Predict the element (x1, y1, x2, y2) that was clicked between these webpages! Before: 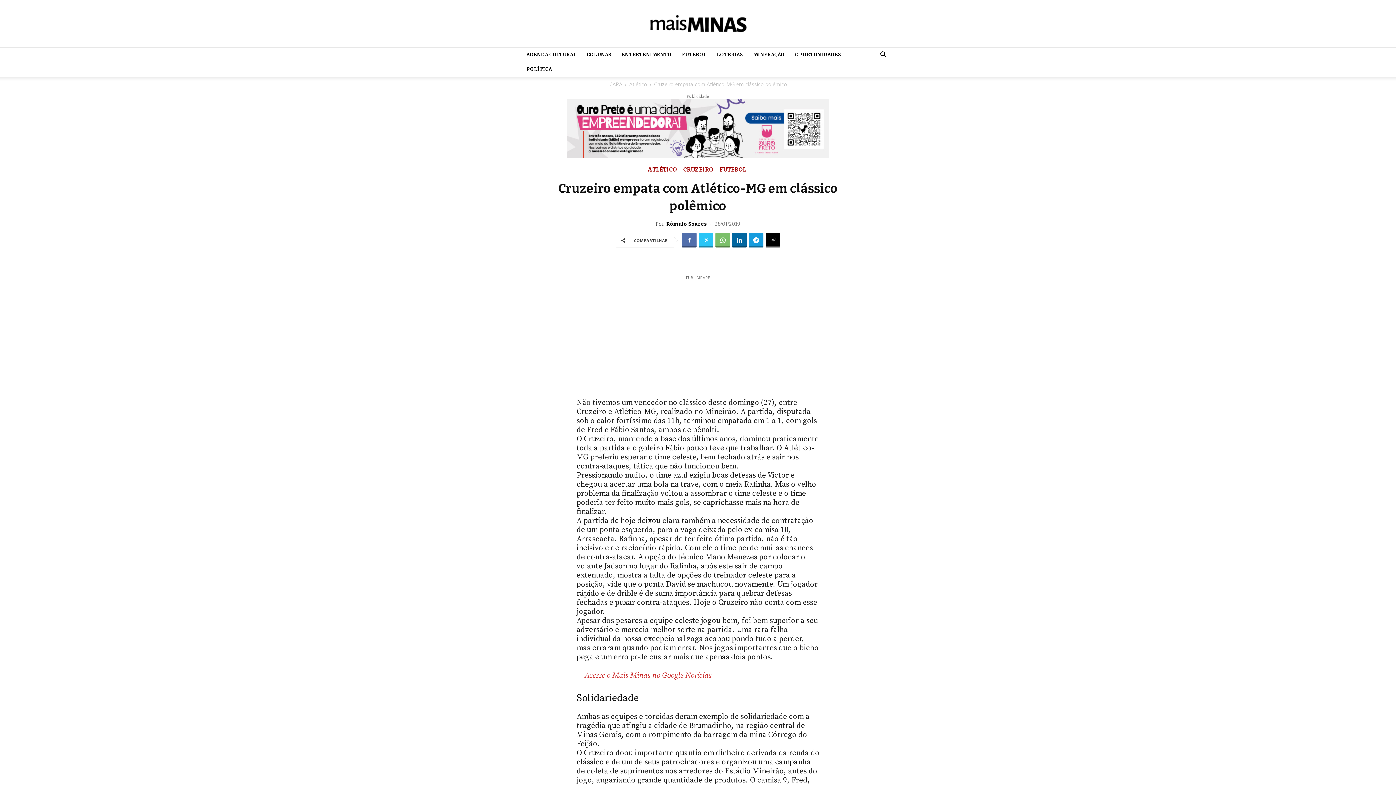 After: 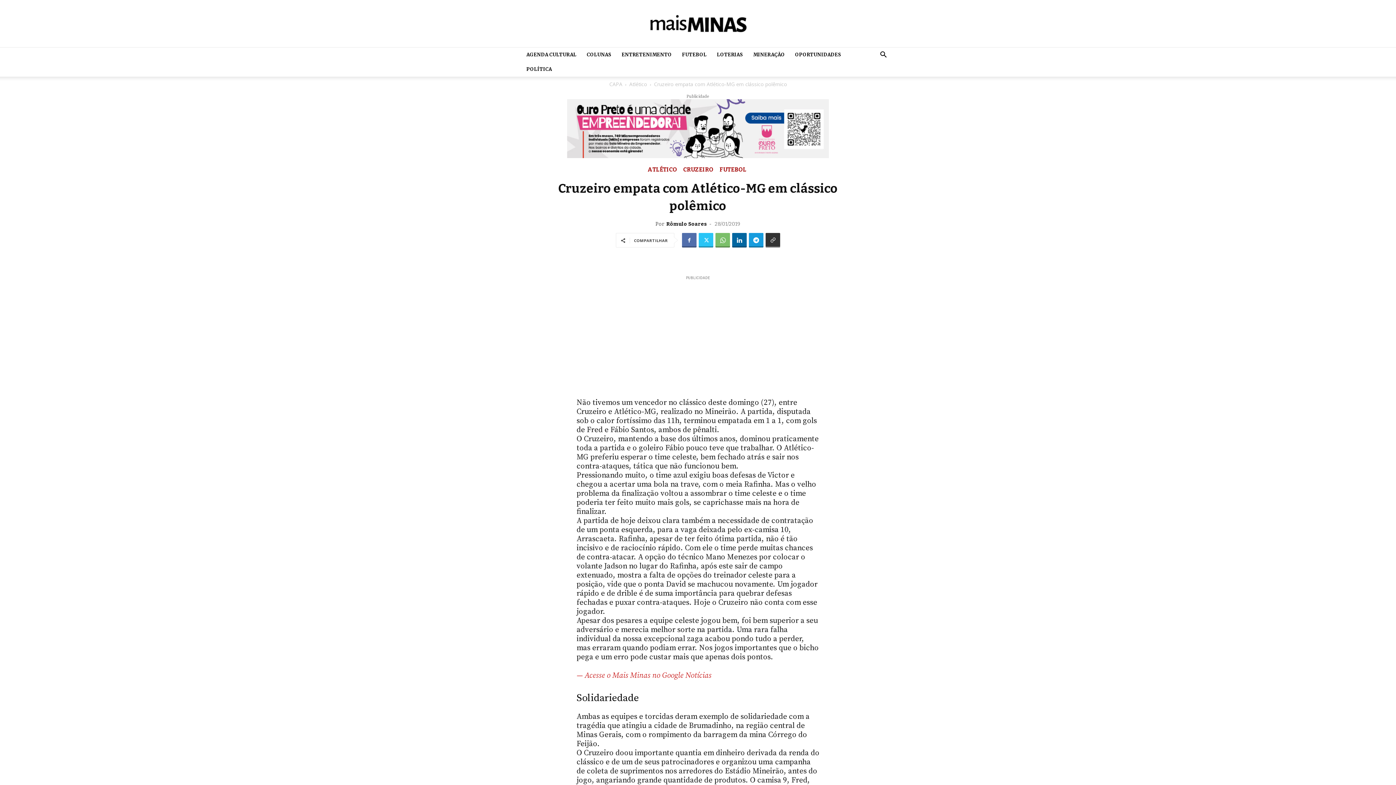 Action: bbox: (765, 233, 780, 247)